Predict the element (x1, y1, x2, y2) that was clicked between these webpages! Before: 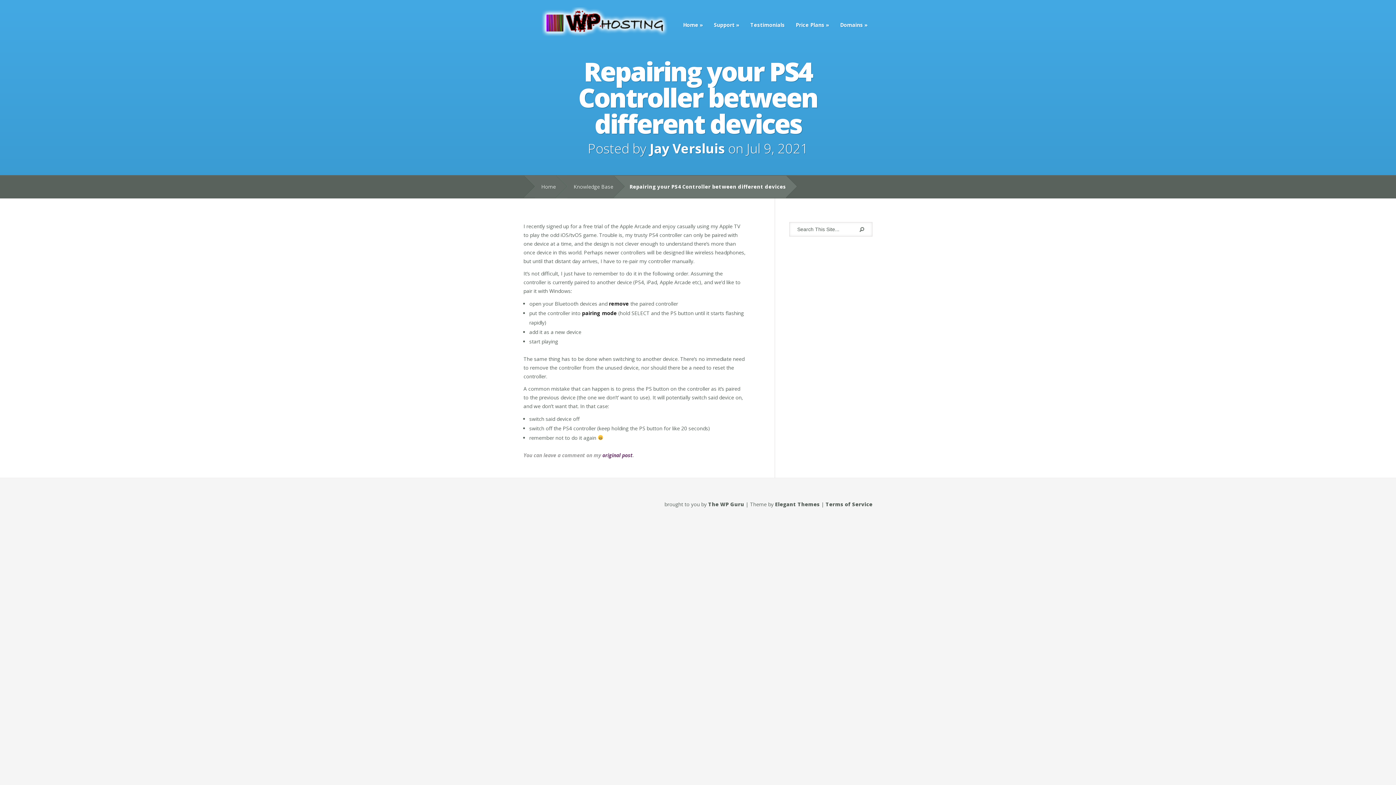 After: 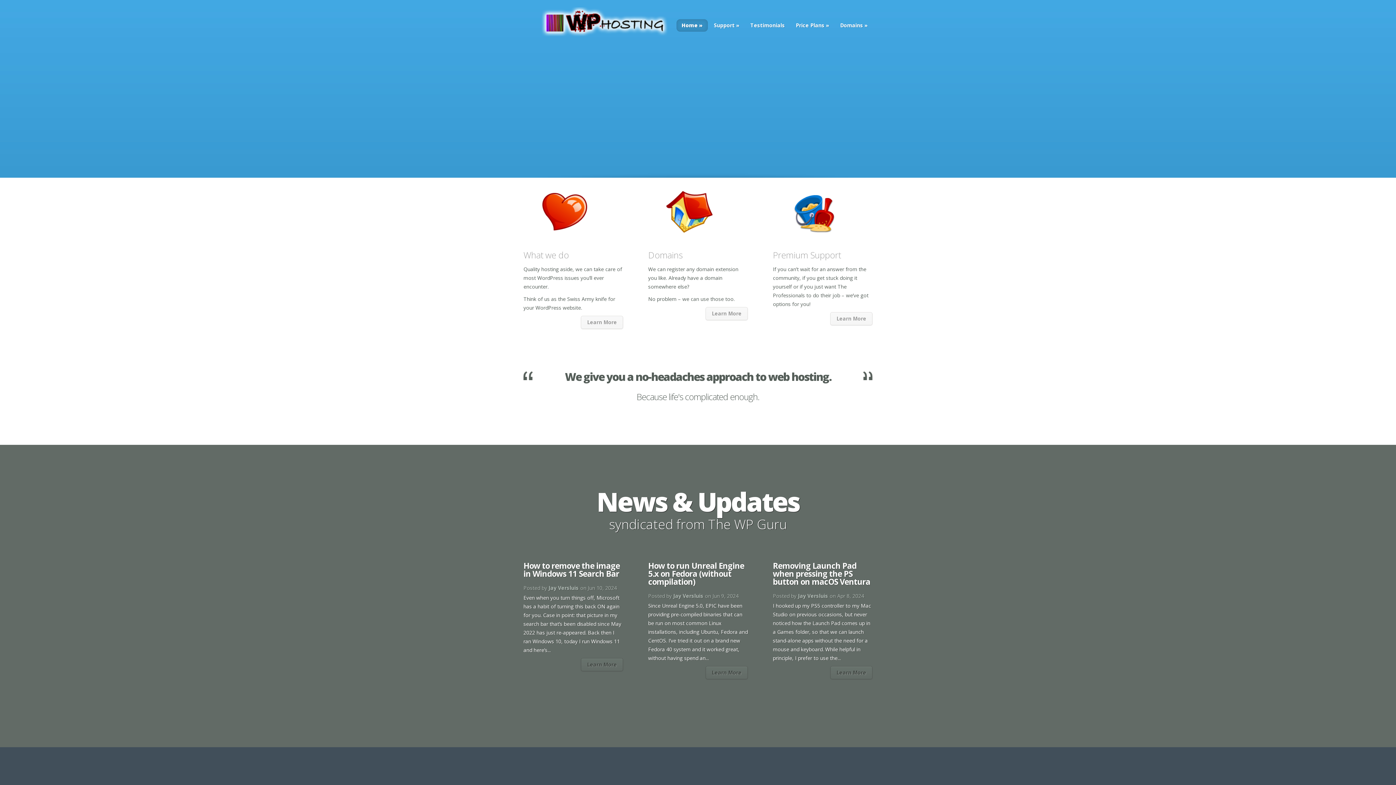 Action: bbox: (678, 19, 708, 30) label: Home